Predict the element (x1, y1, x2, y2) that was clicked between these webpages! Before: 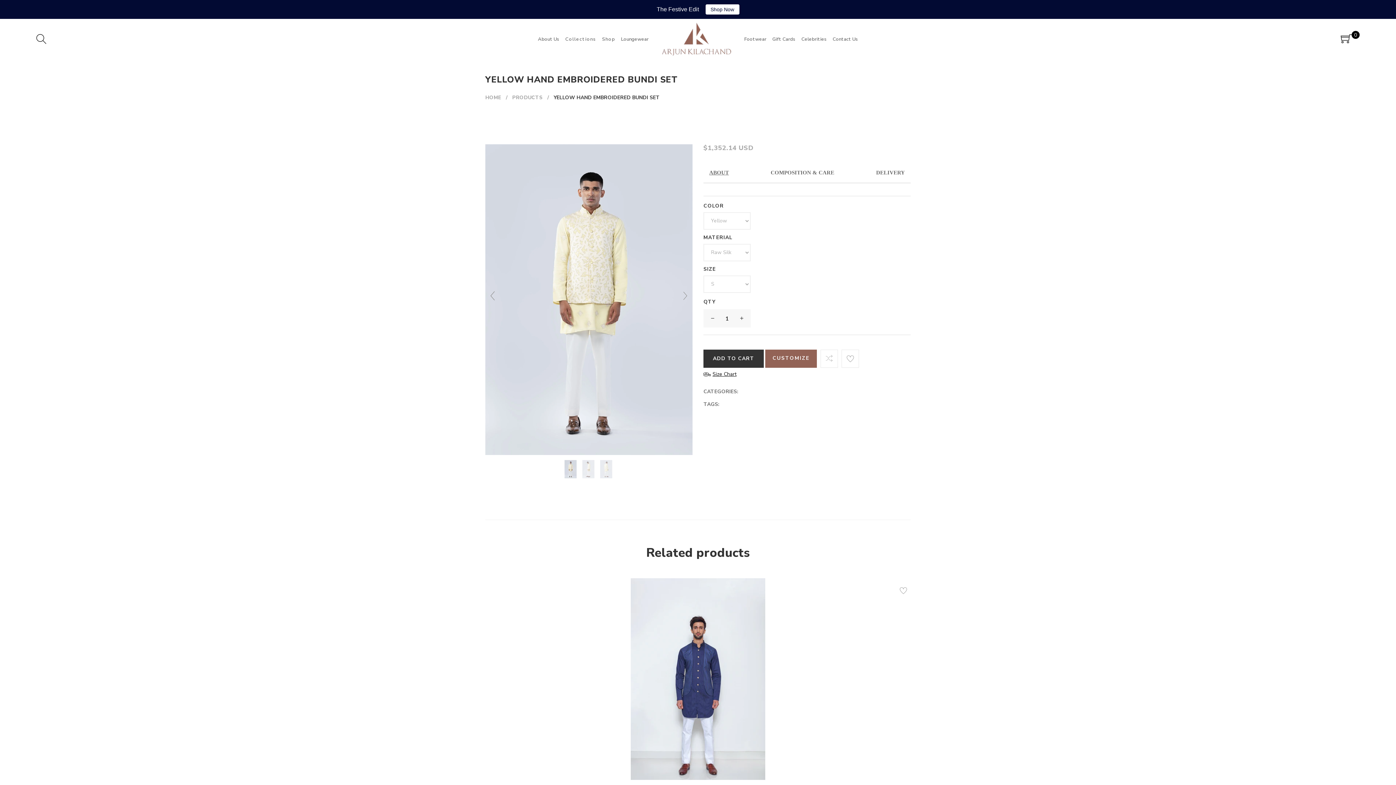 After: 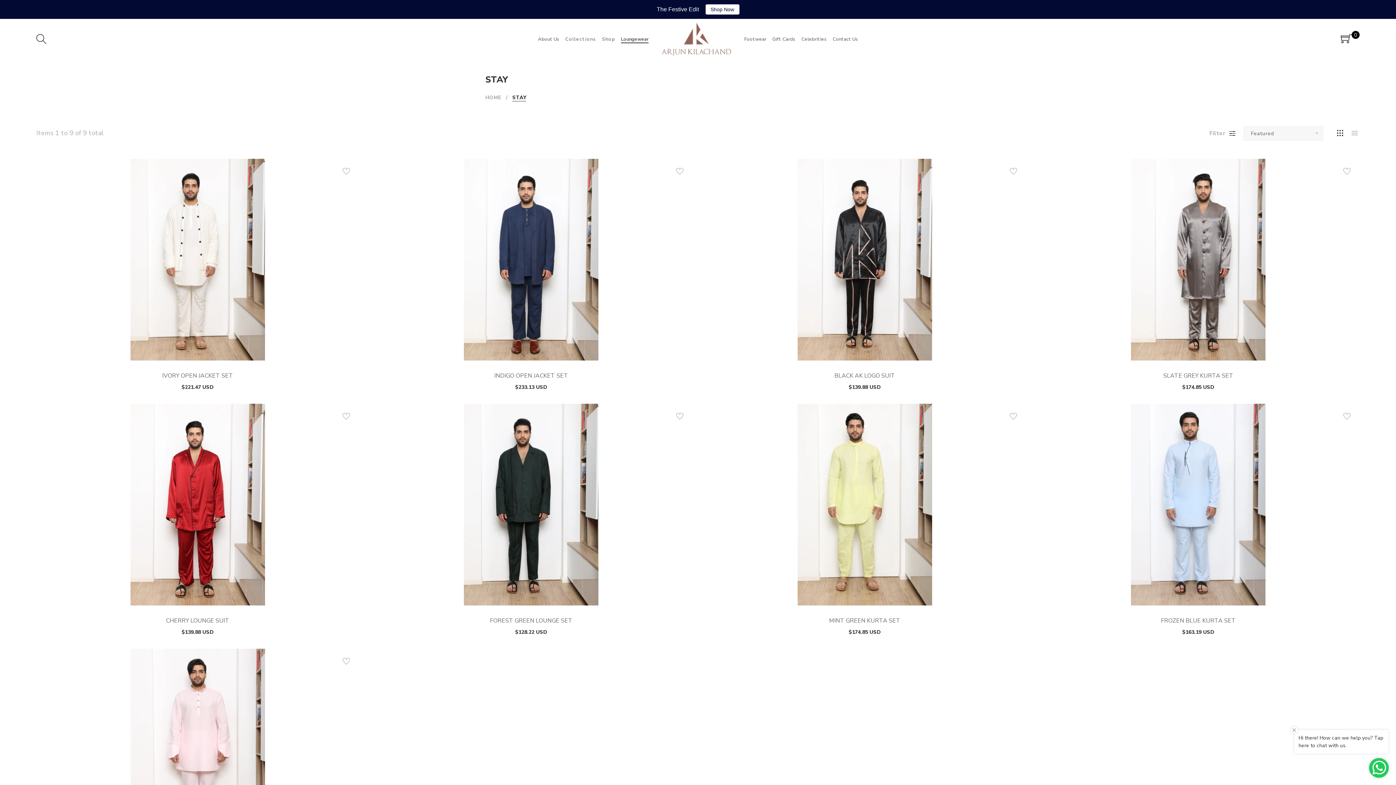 Action: bbox: (621, 35, 648, 43) label: Loungewear